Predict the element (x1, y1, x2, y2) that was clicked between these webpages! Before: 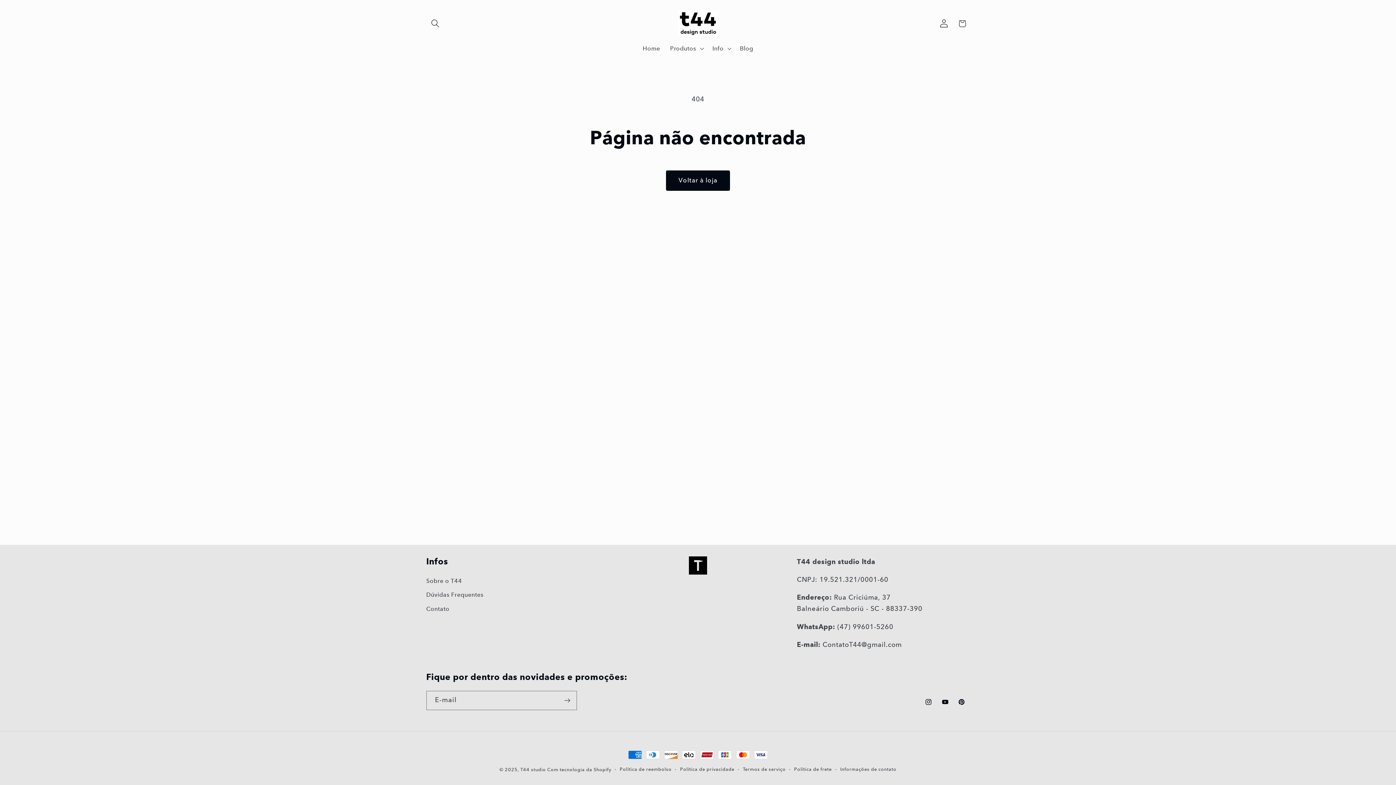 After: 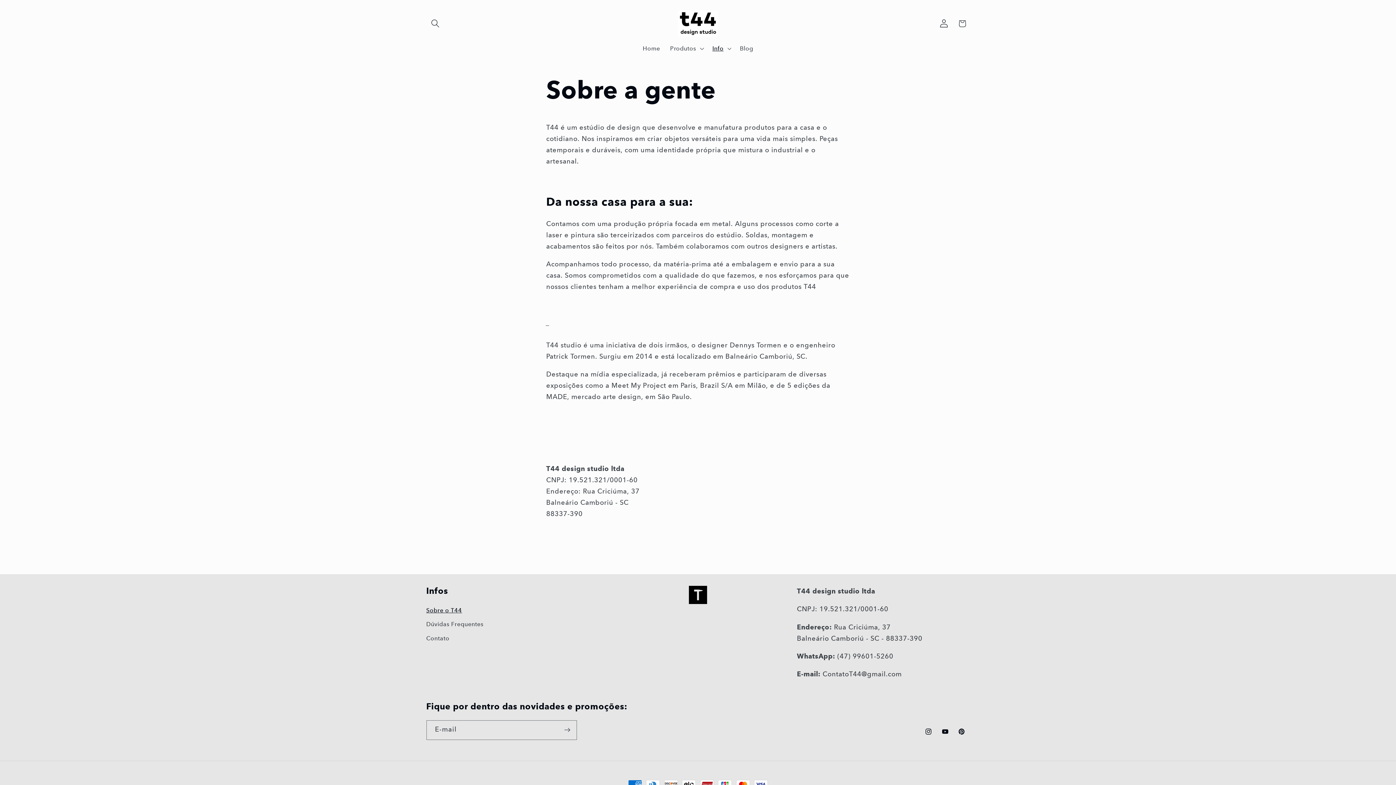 Action: label: Sobre o T44 bbox: (426, 576, 462, 588)